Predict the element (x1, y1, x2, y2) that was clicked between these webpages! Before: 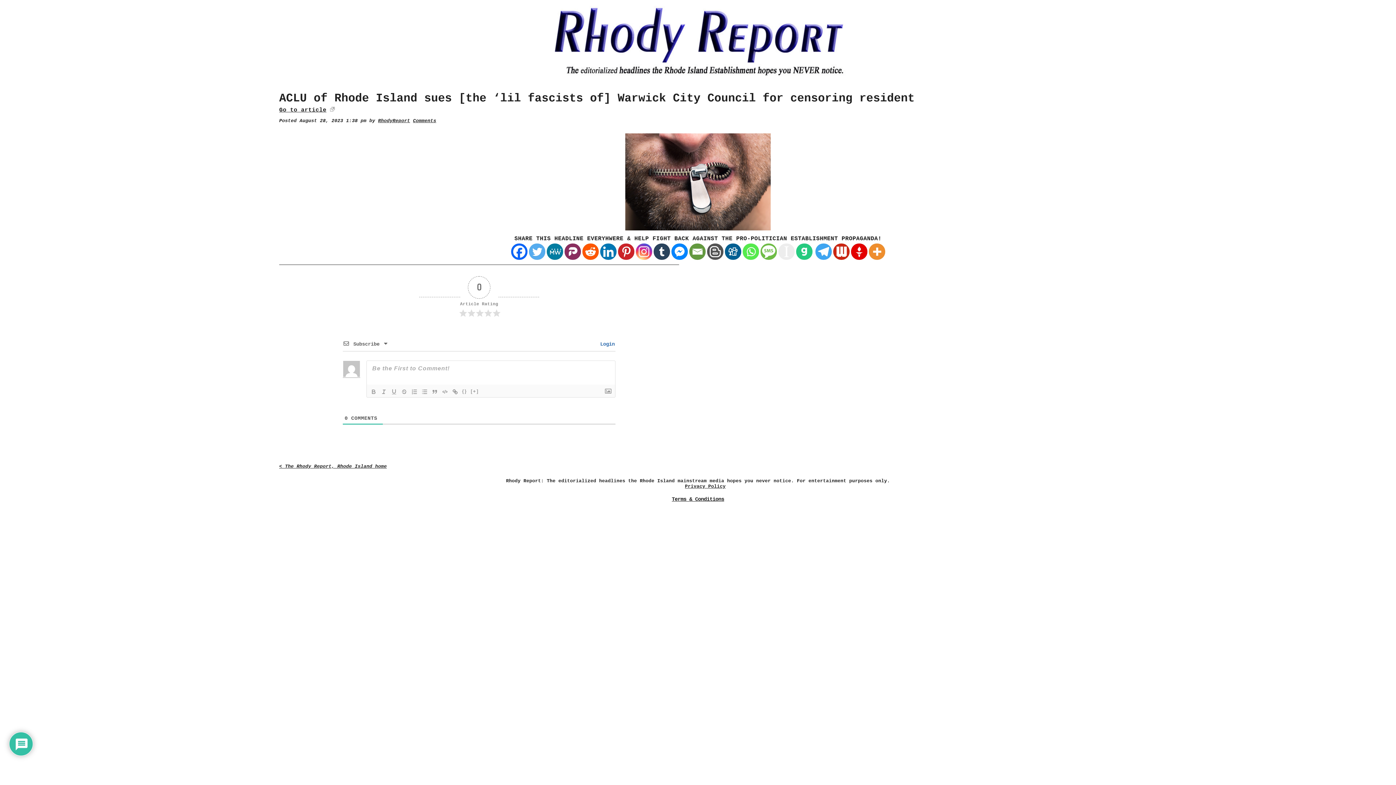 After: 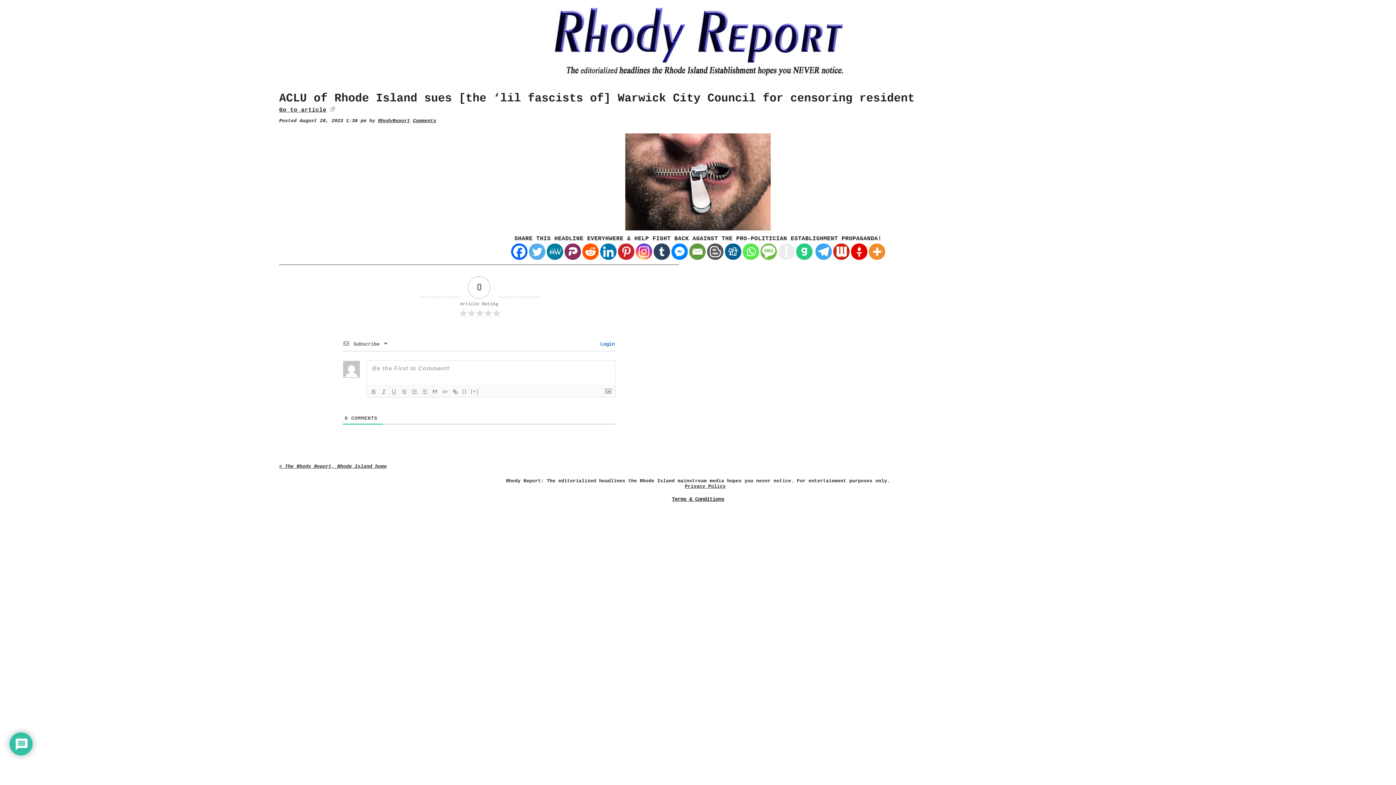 Action: label: Tumblr bbox: (653, 243, 670, 259)